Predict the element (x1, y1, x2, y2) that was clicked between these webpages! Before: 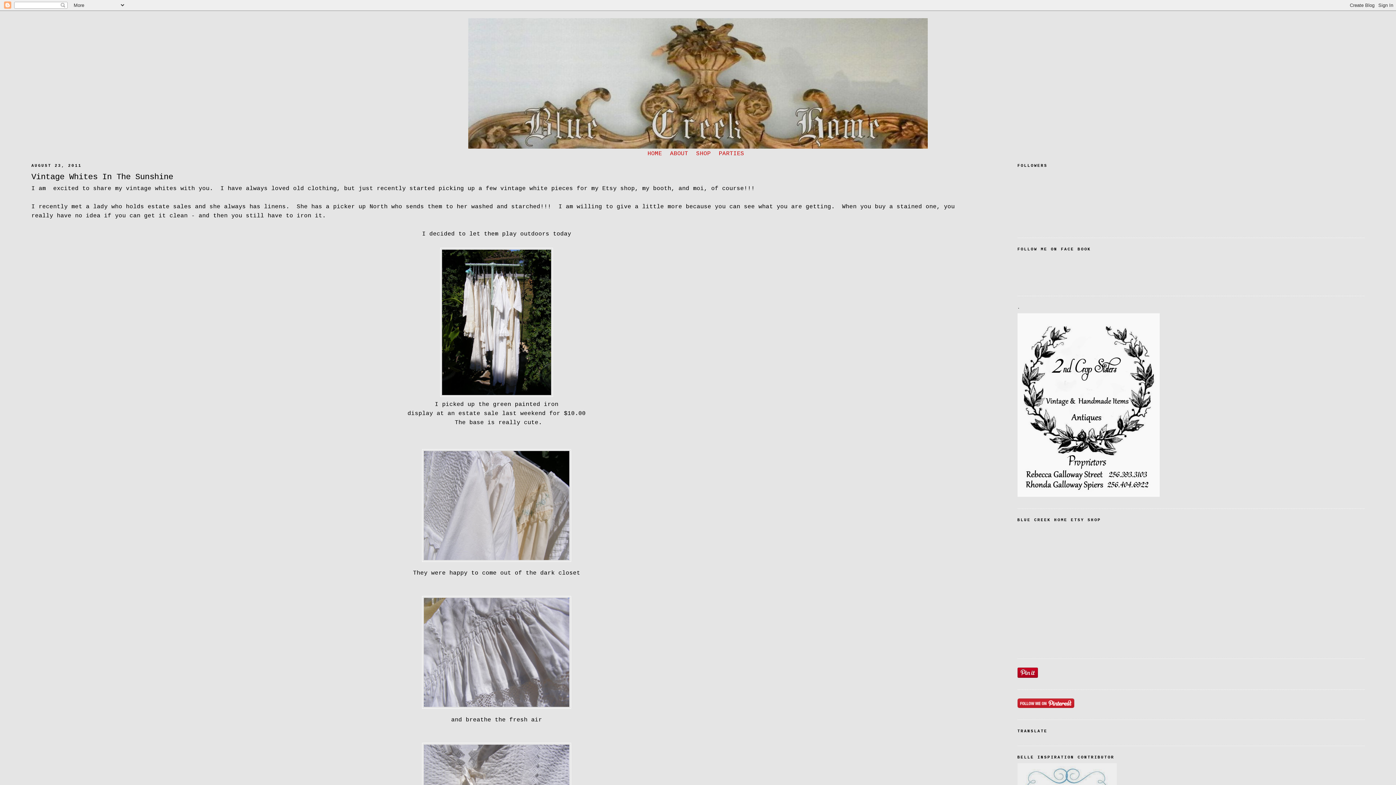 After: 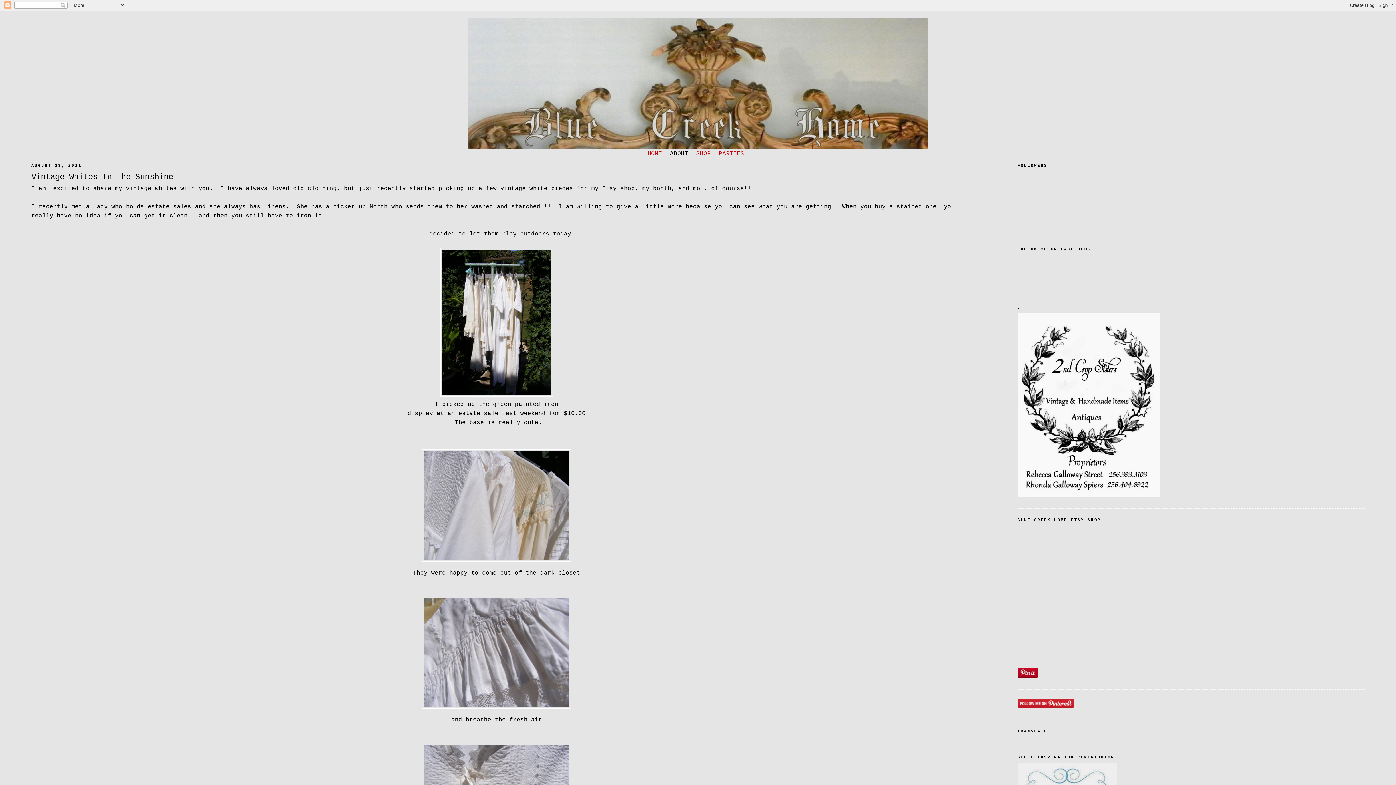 Action: bbox: (670, 150, 688, 157) label: ABOUT